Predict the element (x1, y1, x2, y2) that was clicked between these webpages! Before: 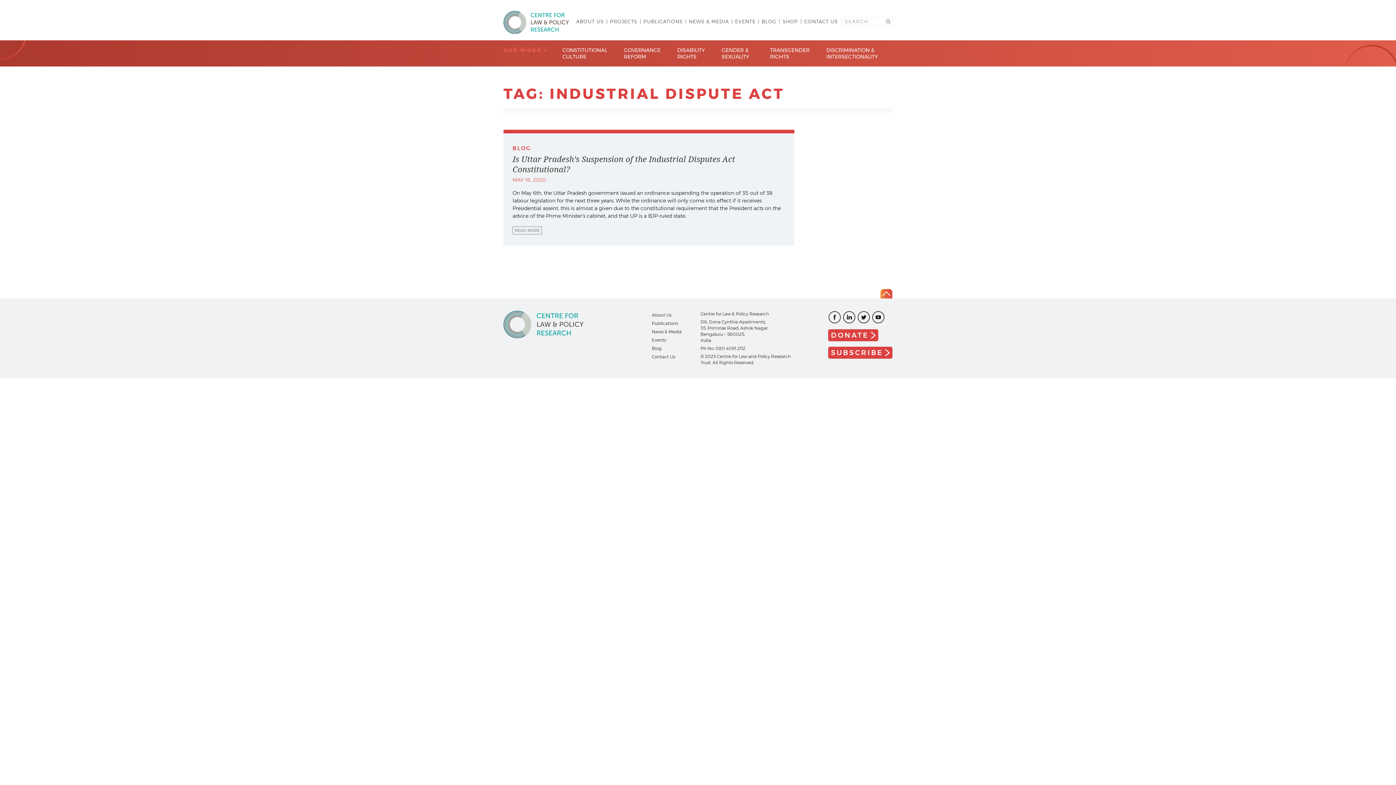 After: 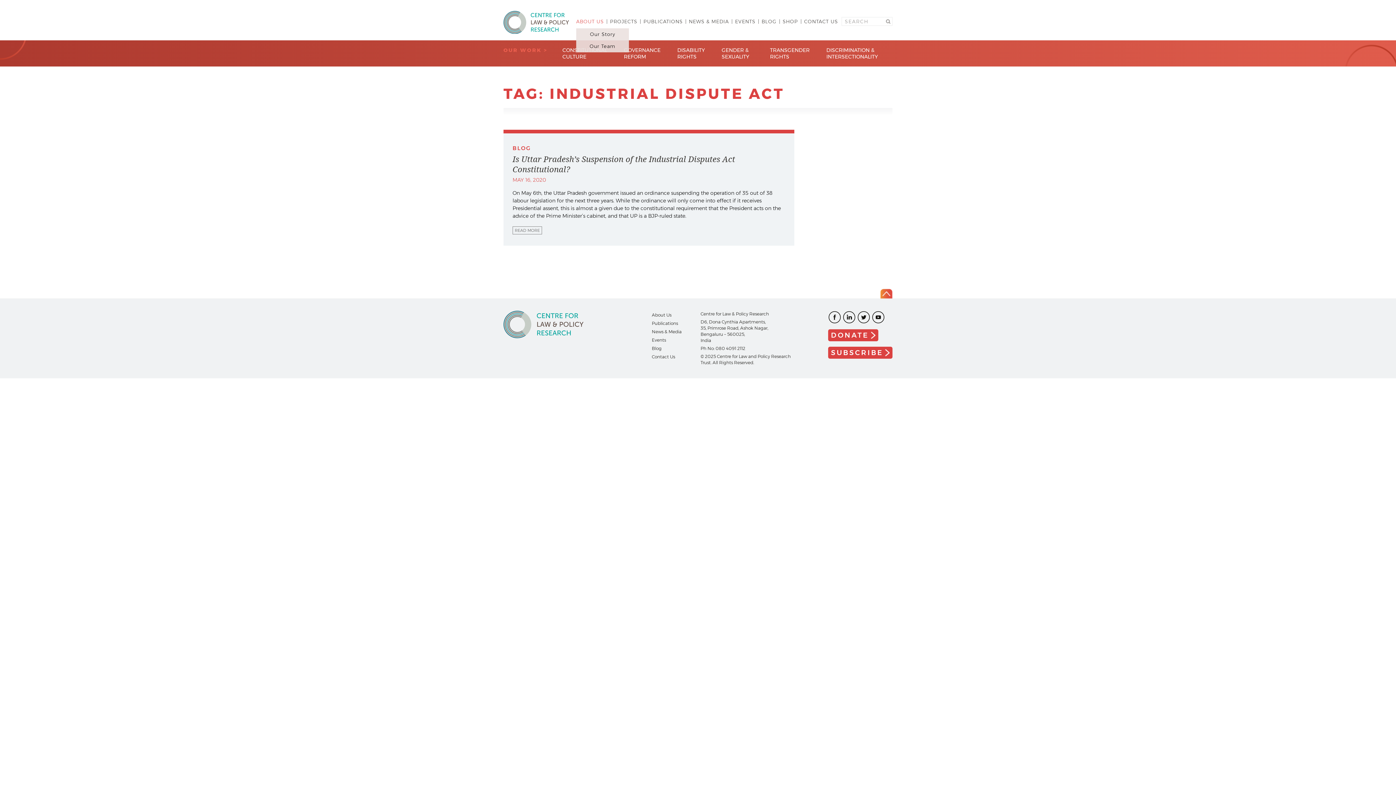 Action: bbox: (576, 14, 608, 28) label: ABOUT US